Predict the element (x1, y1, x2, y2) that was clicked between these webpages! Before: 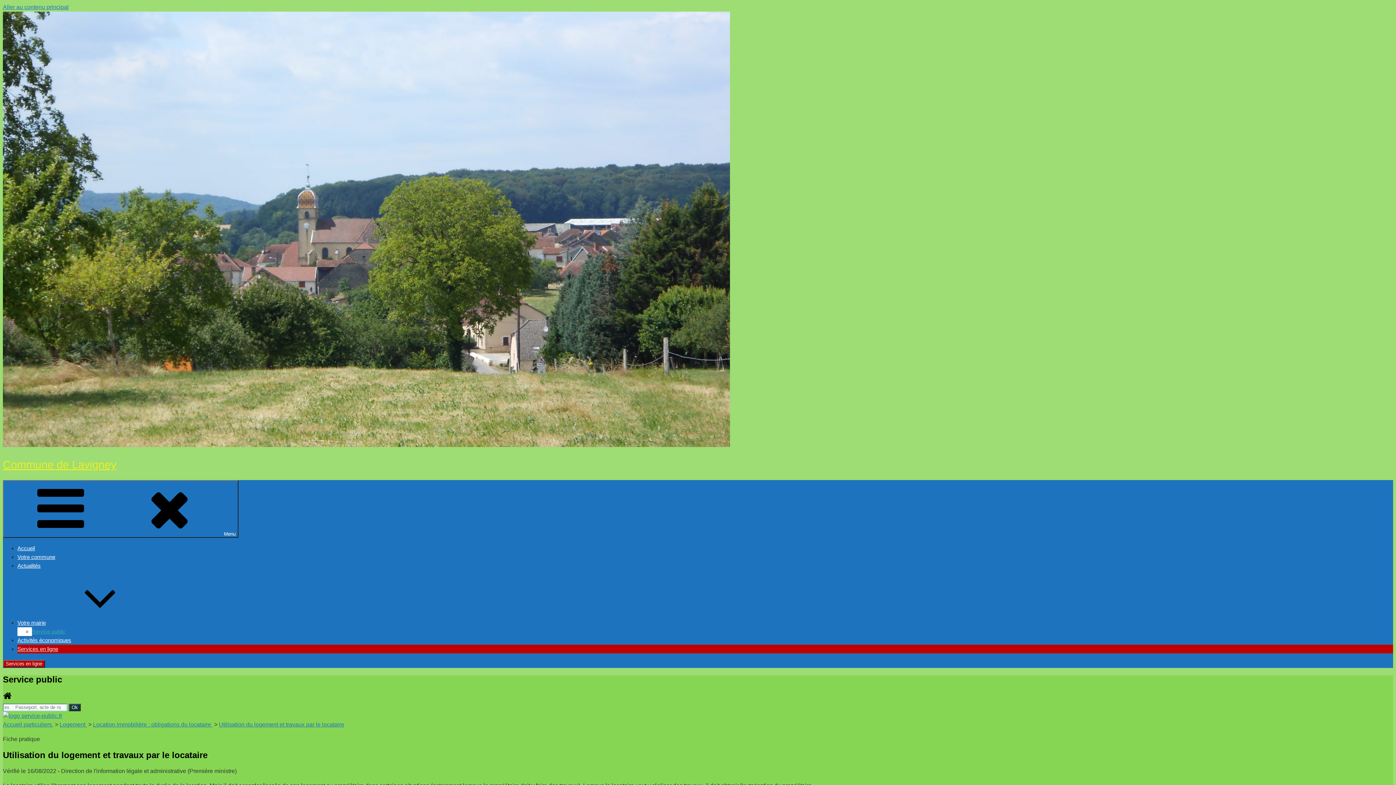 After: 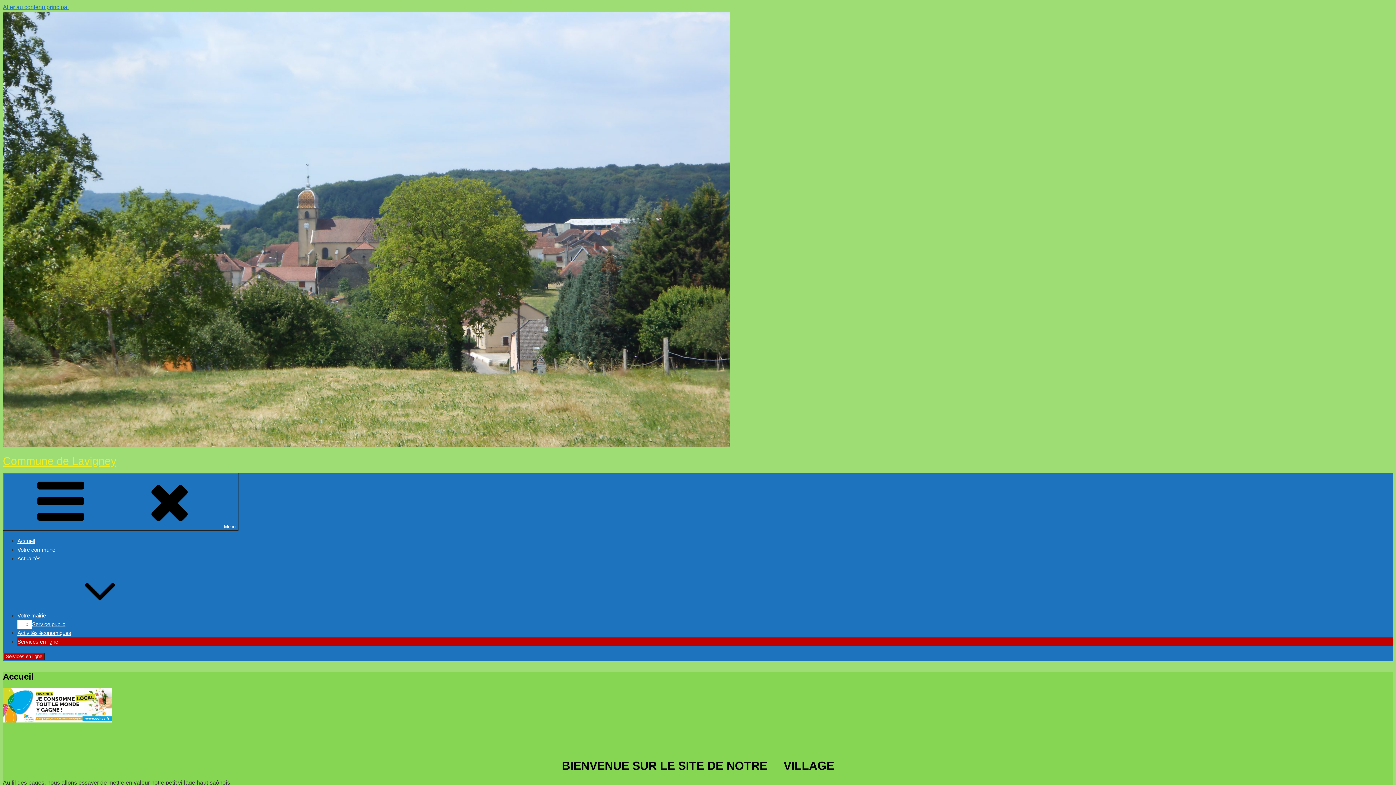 Action: label: Accueil bbox: (17, 545, 34, 551)